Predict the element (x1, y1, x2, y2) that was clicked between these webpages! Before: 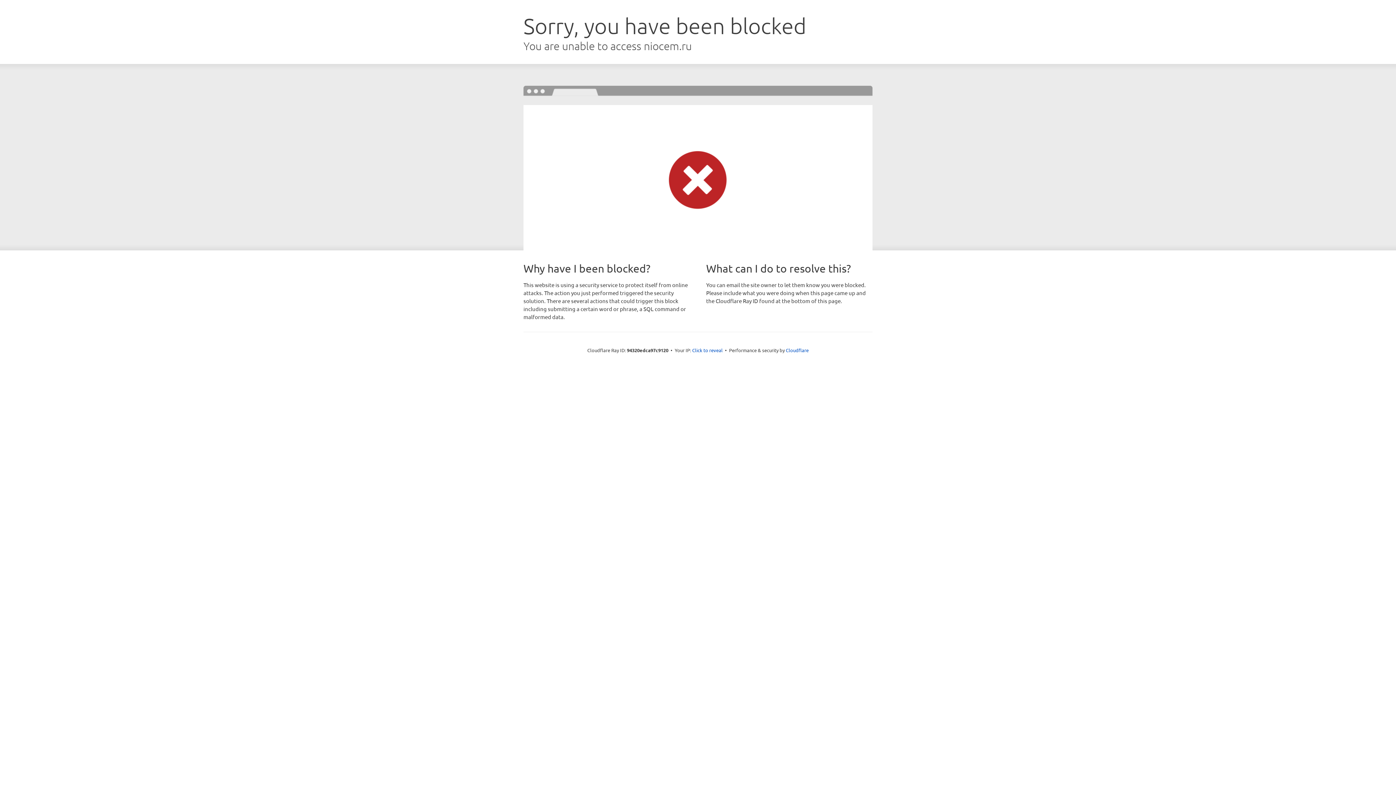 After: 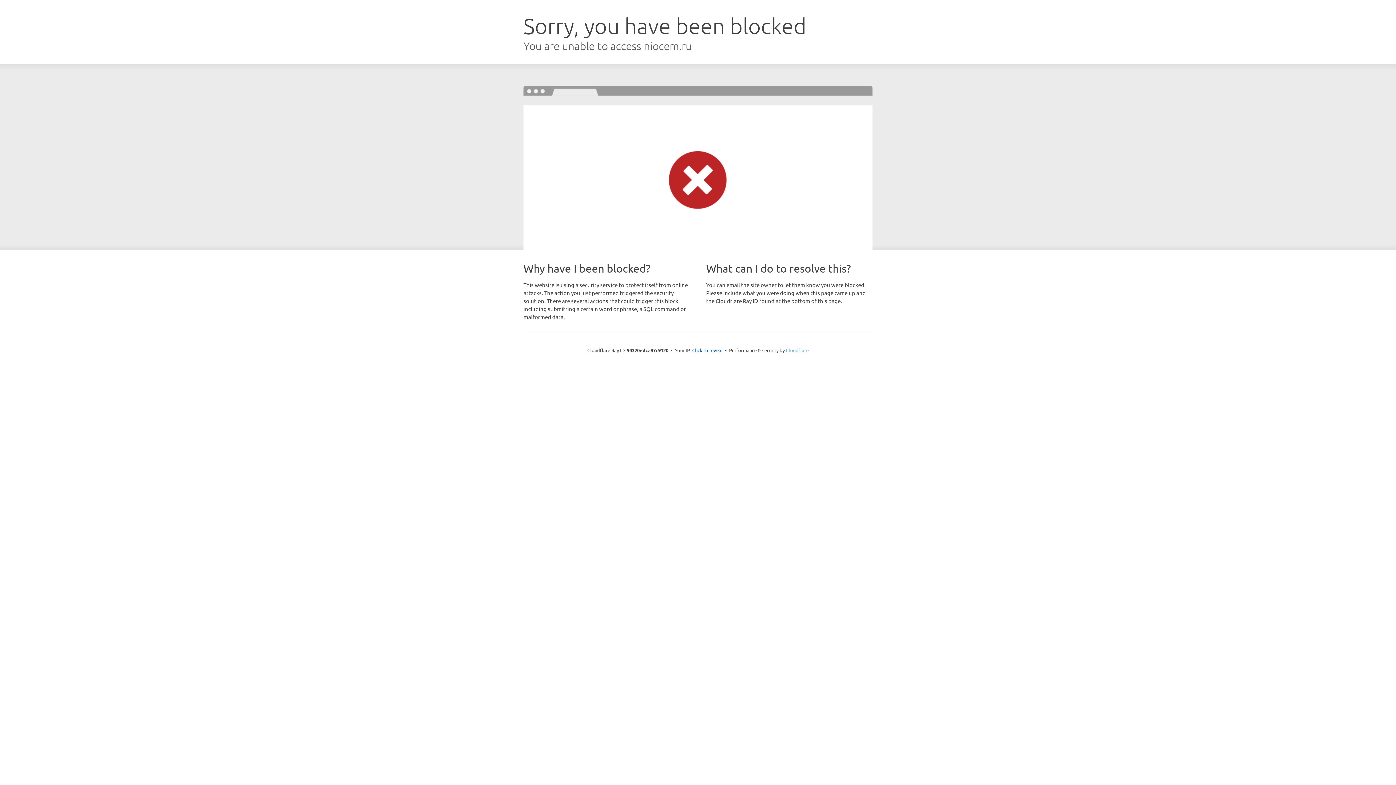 Action: bbox: (786, 347, 808, 353) label: Cloudflare